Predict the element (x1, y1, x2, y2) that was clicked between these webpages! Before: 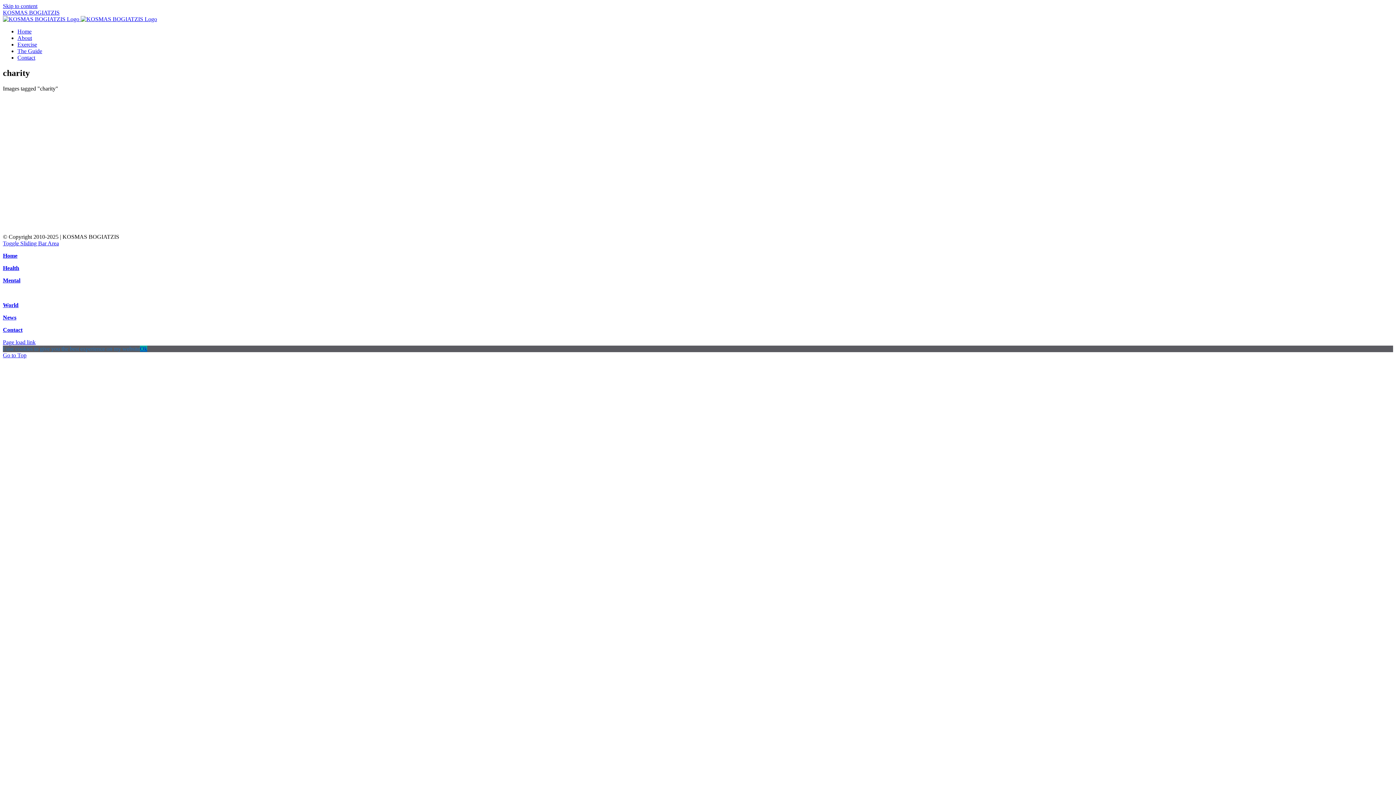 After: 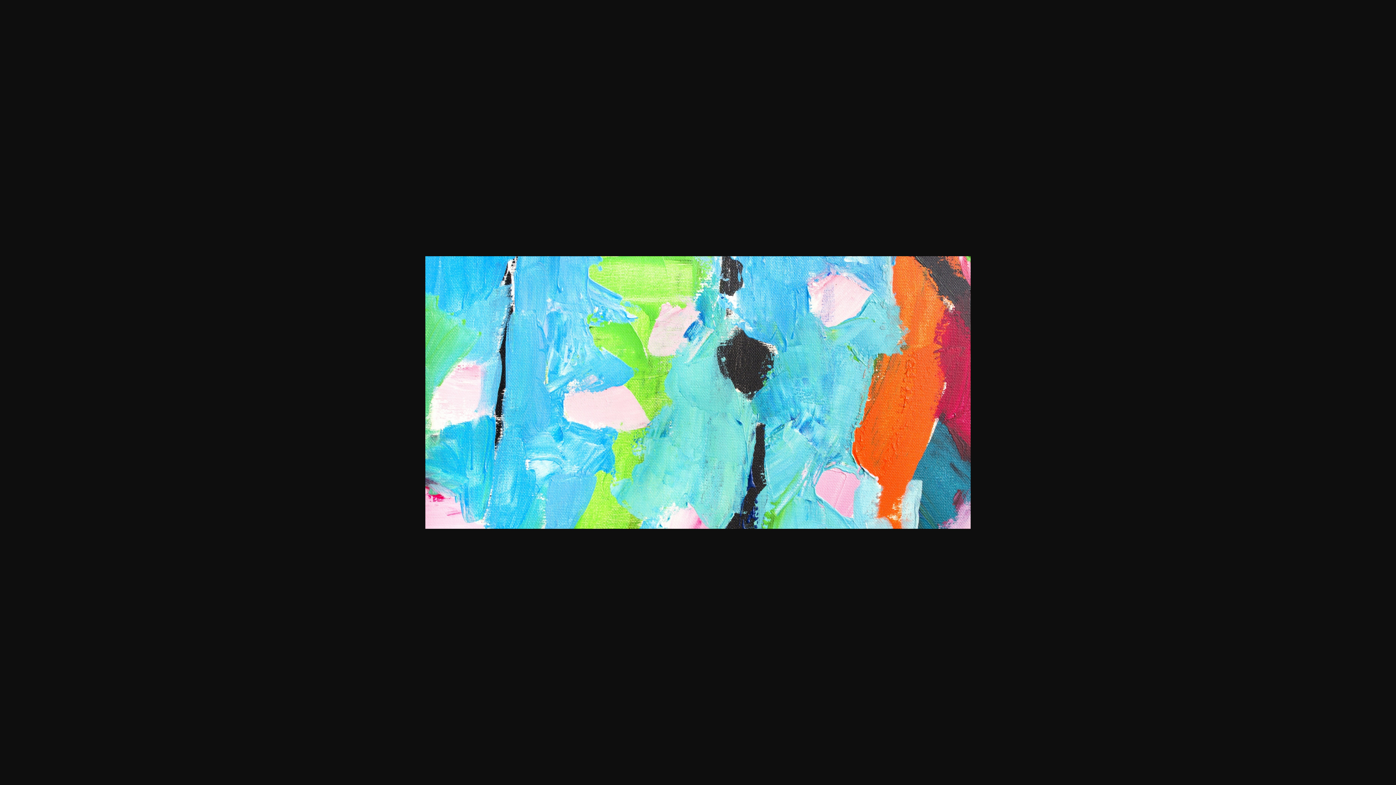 Action: bbox: (2, 175, 90, 181)